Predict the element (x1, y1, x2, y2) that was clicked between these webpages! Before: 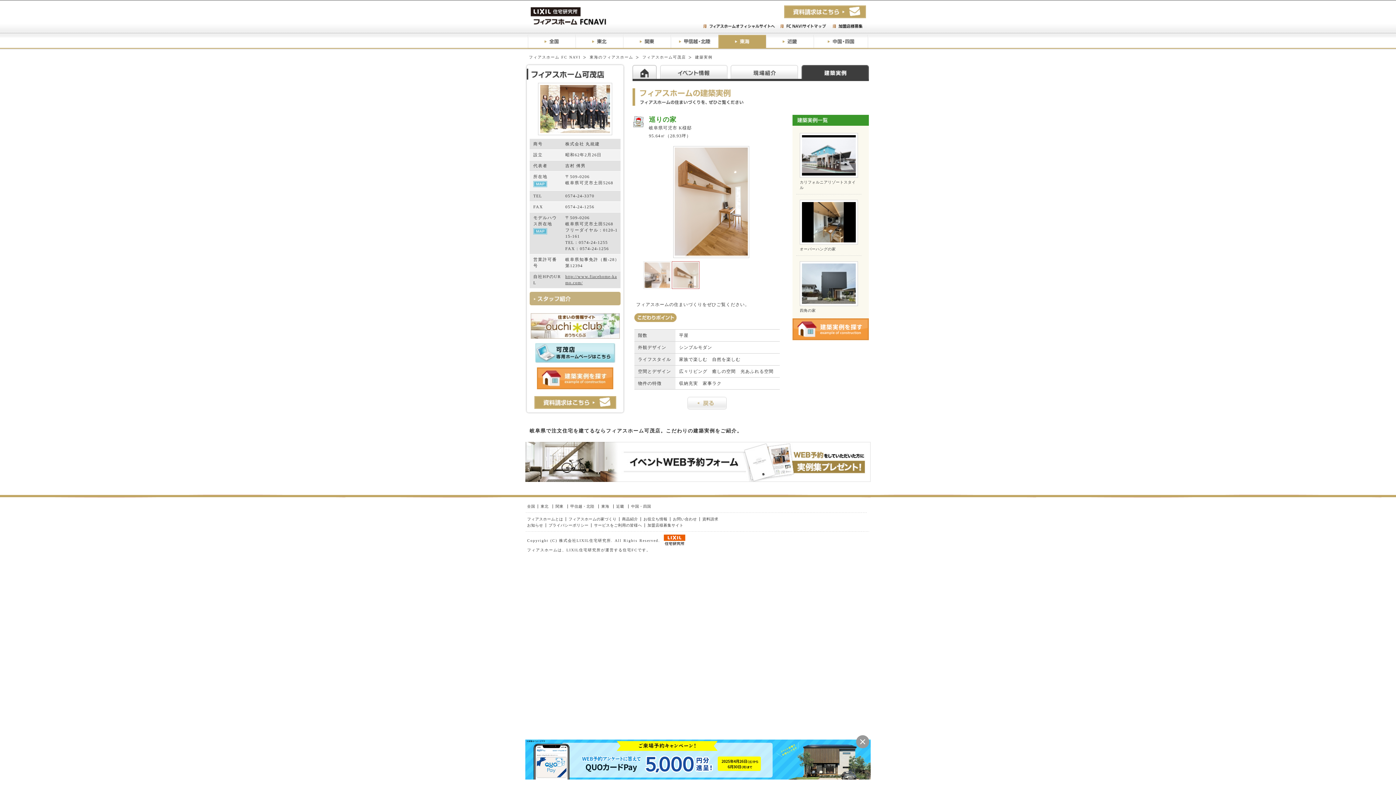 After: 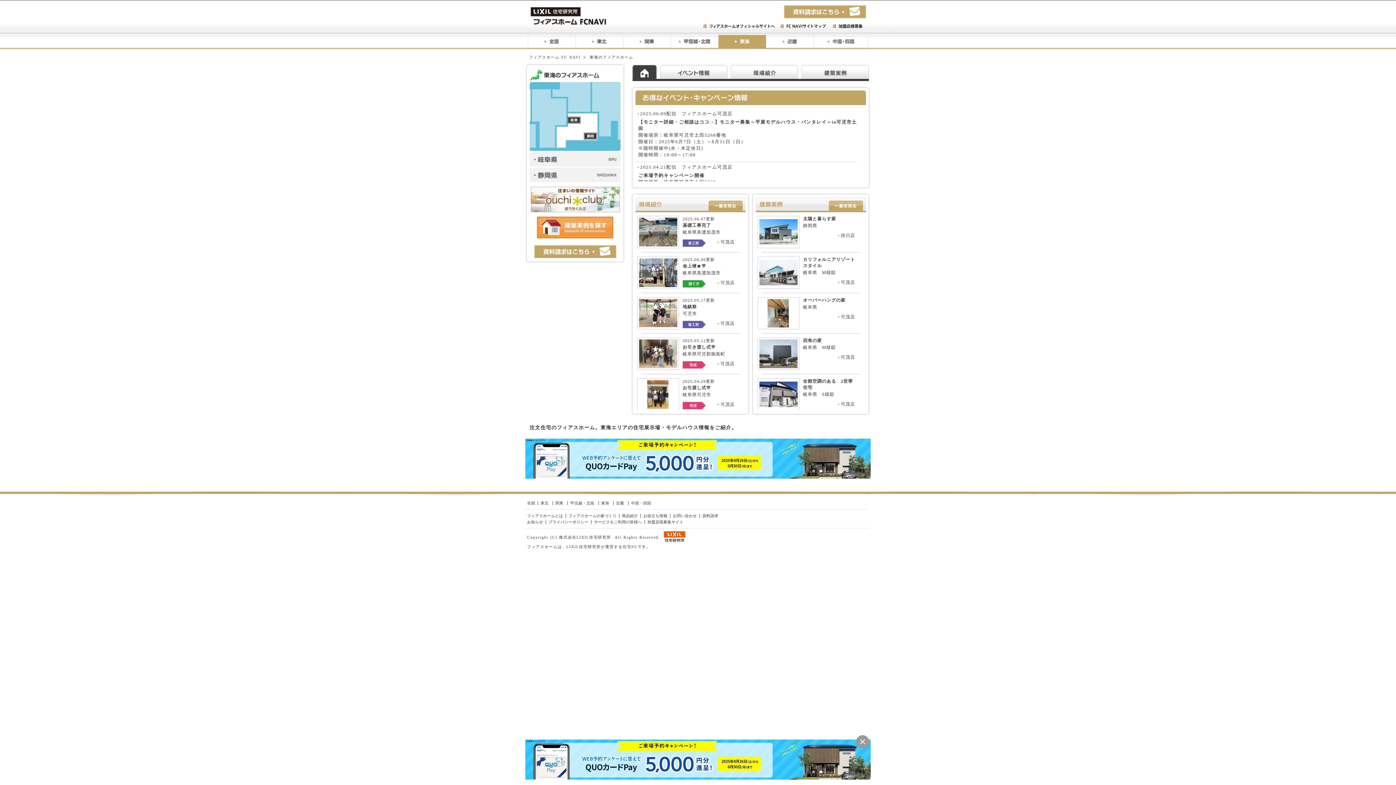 Action: label: 東海のフィアスホーム bbox: (589, 55, 633, 59)